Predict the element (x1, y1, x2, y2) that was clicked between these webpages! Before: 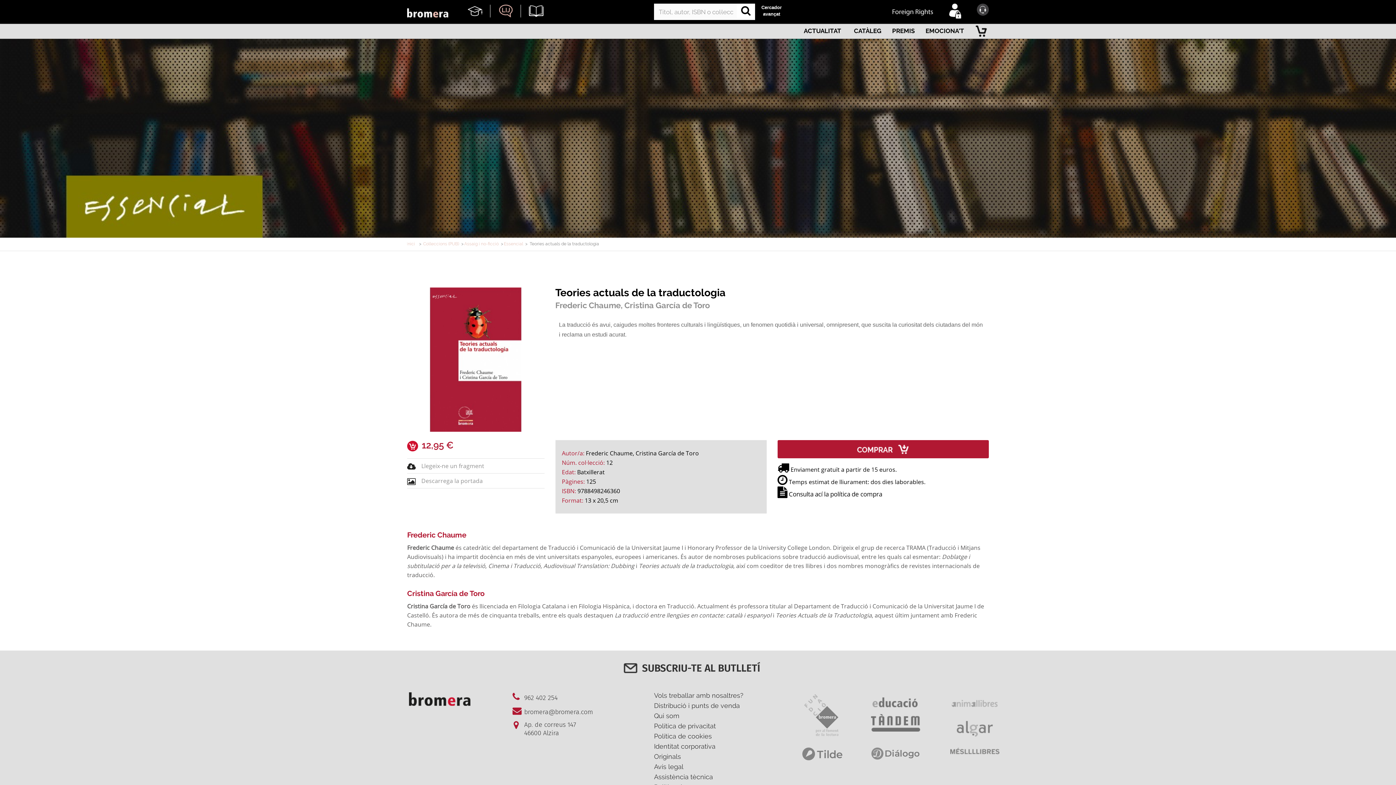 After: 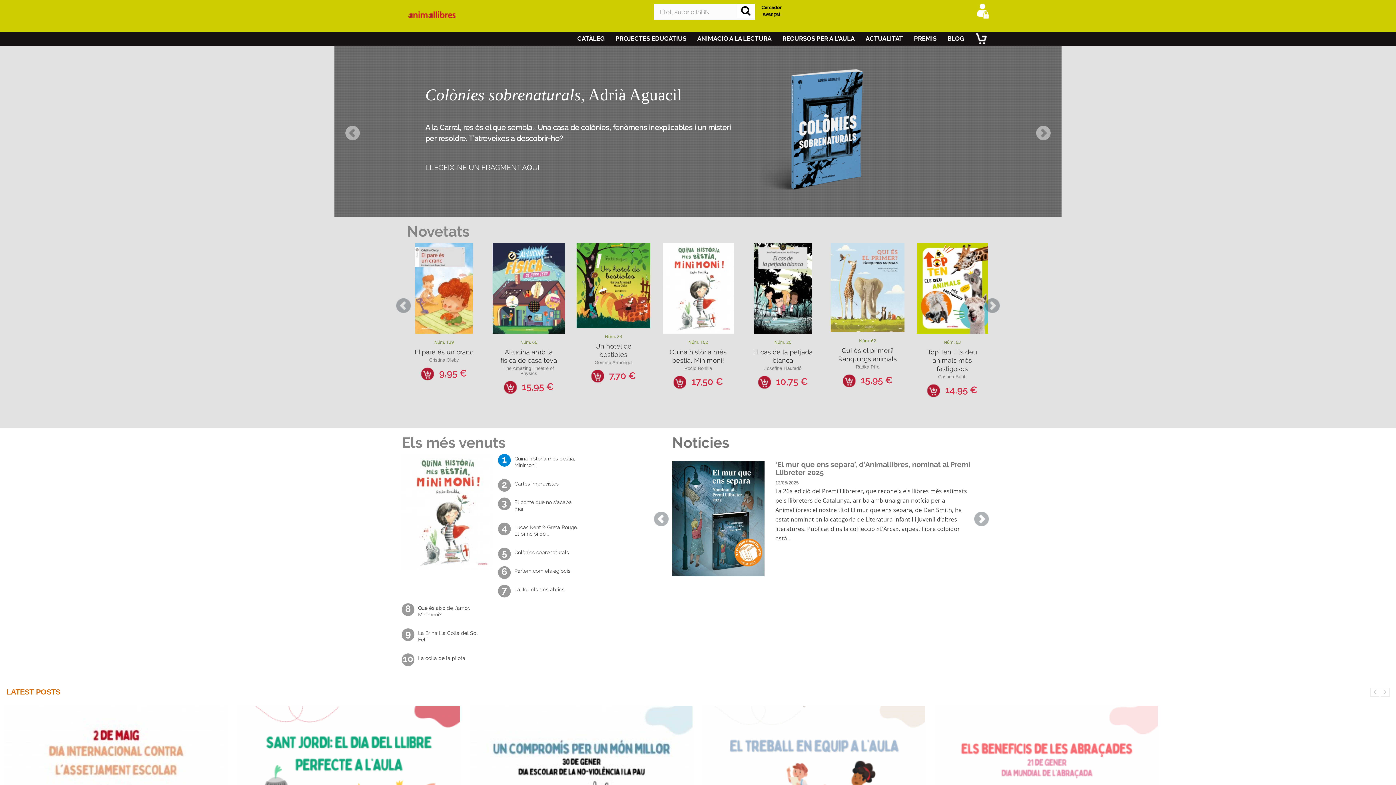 Action: bbox: (950, 701, 999, 707)